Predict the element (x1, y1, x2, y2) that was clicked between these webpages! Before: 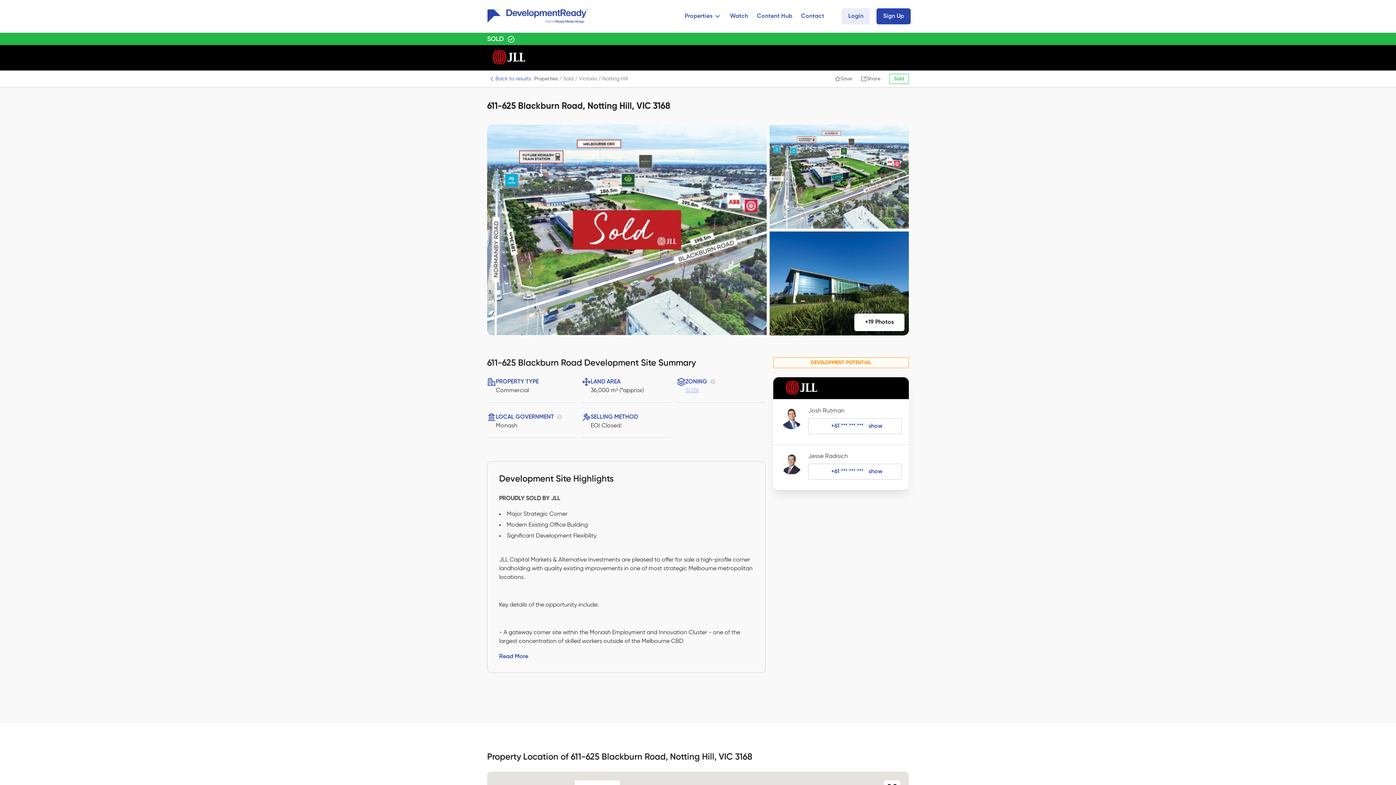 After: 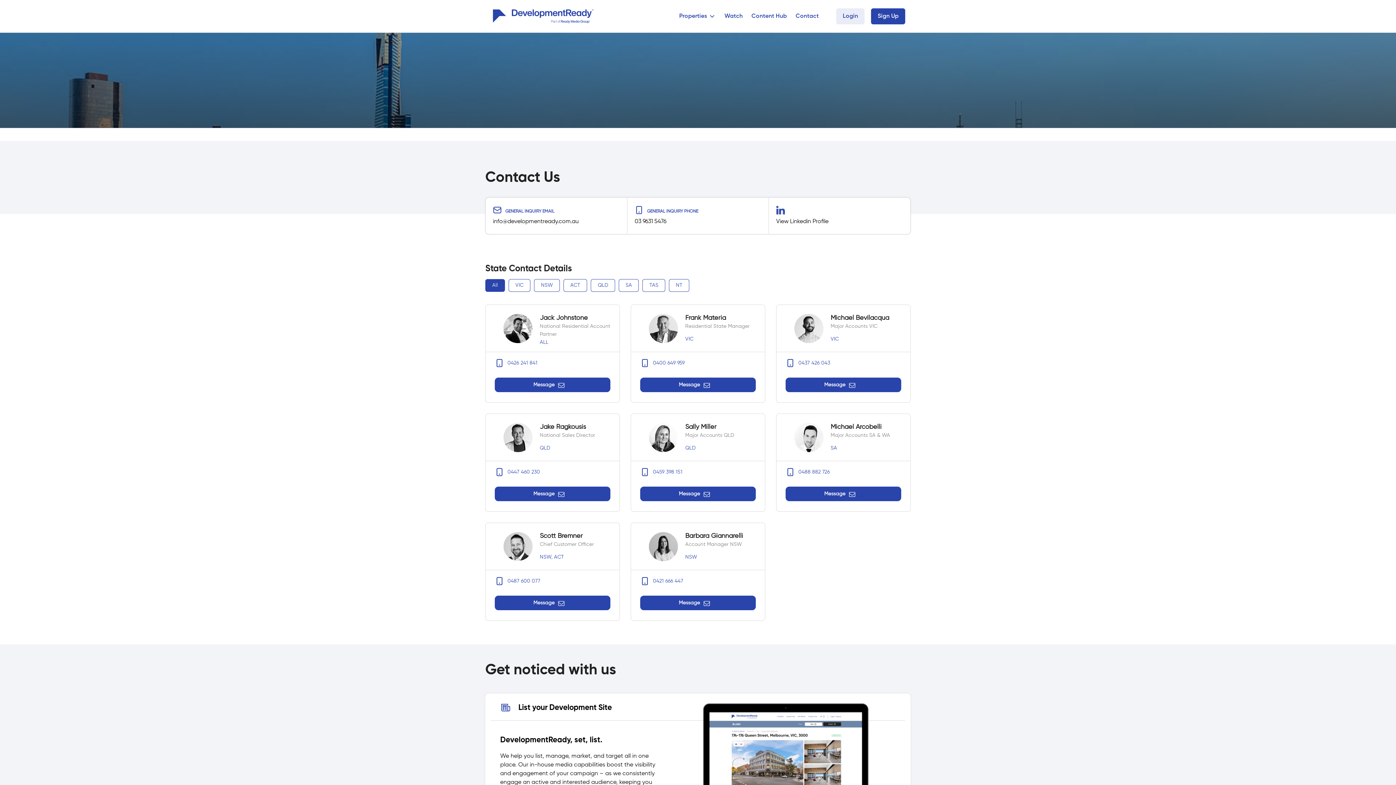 Action: label: Contact bbox: (796, 11, 828, 21)